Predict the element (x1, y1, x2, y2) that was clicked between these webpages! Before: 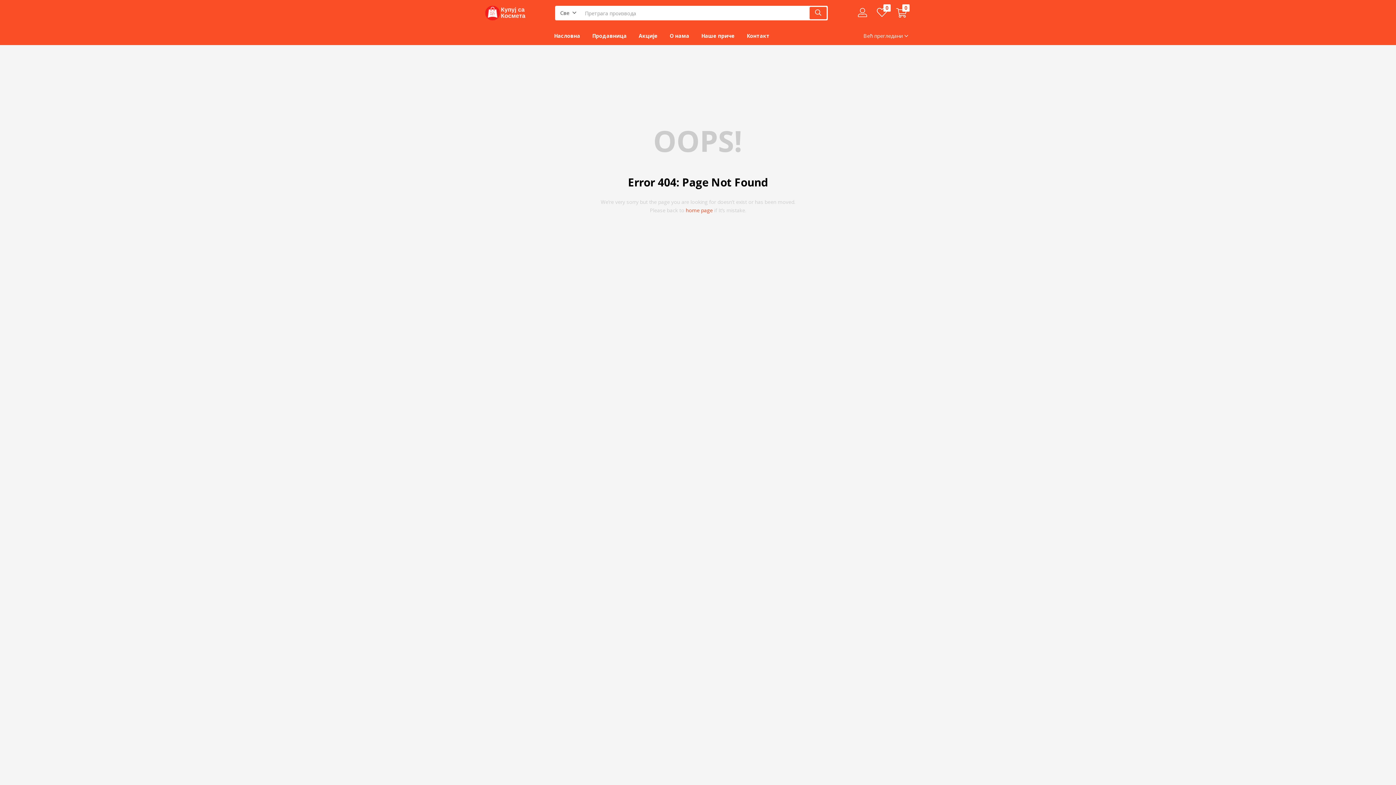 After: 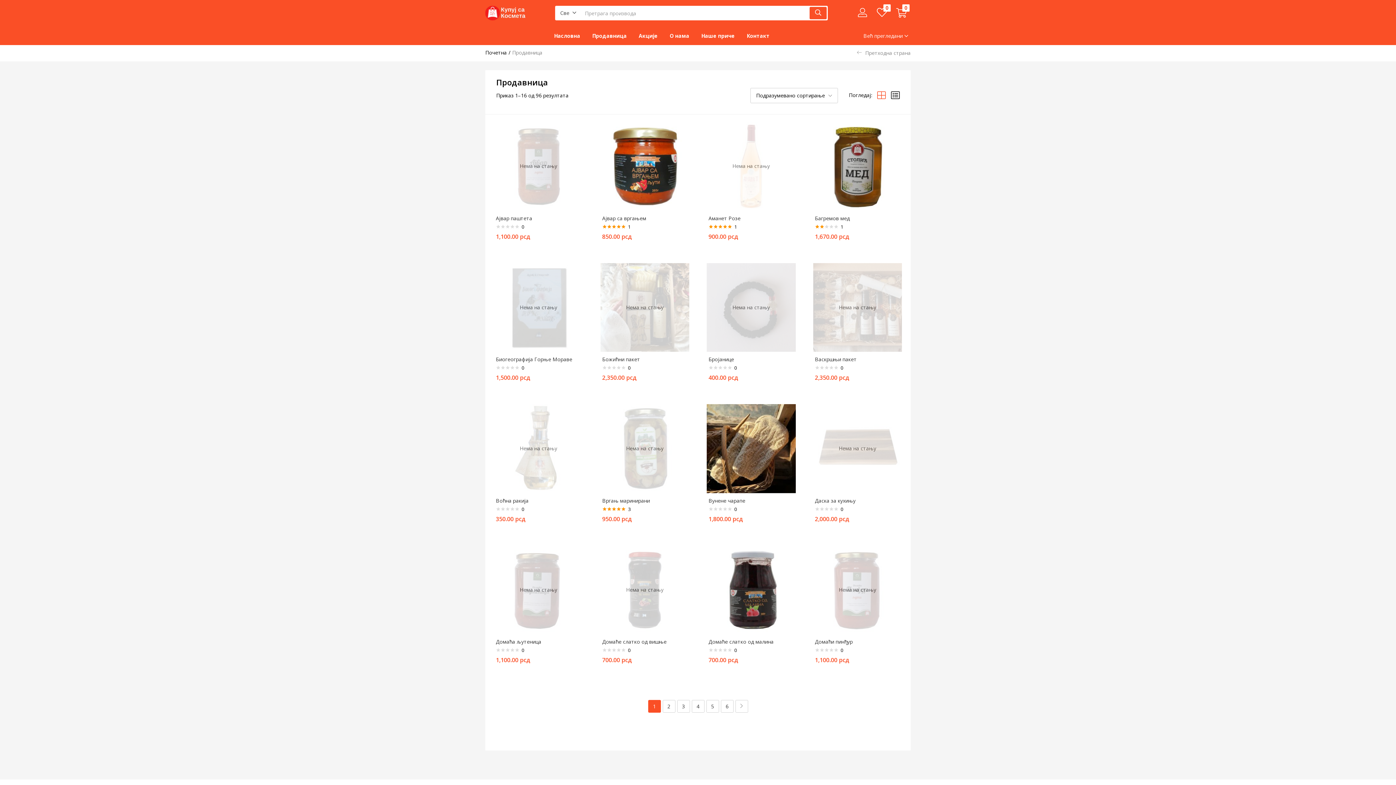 Action: label: Продавница bbox: (592, 26, 626, 45)